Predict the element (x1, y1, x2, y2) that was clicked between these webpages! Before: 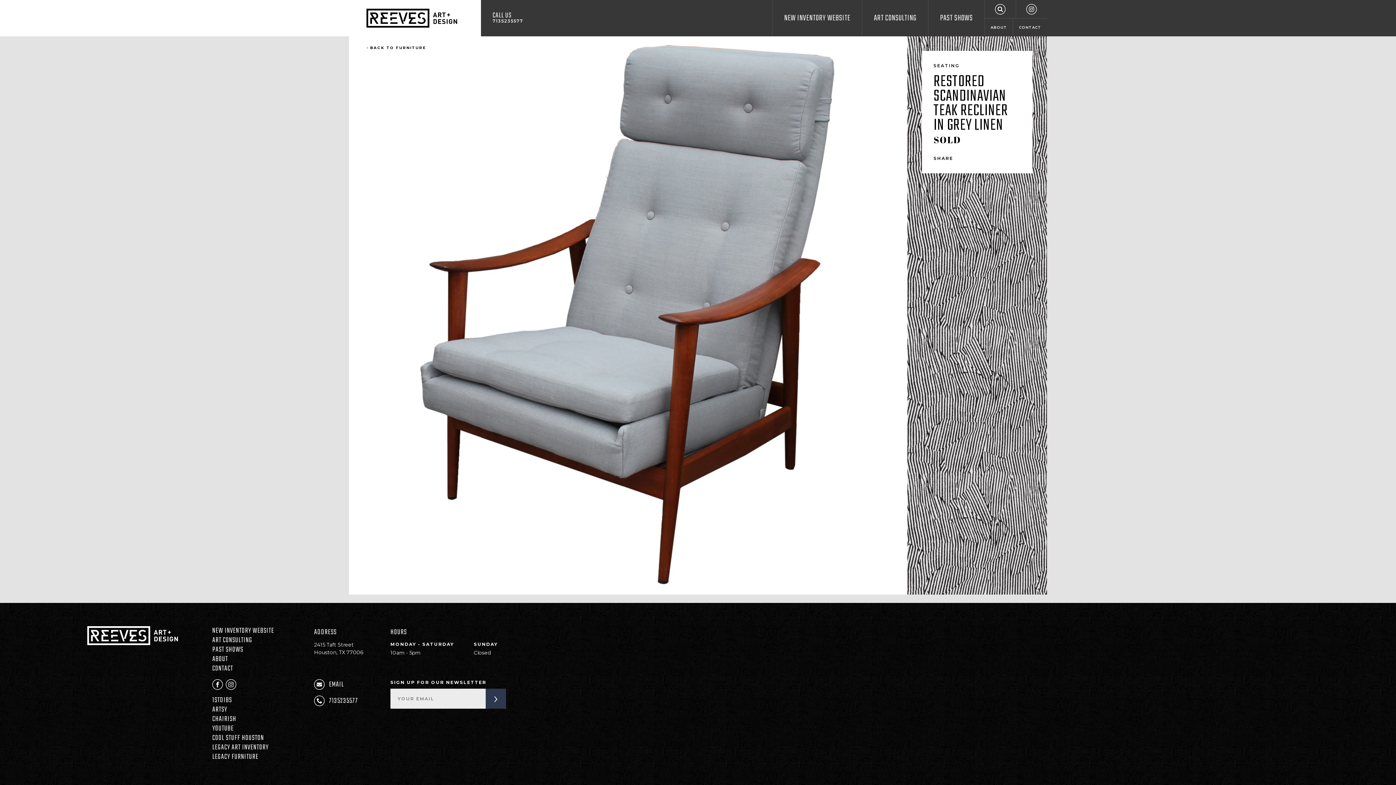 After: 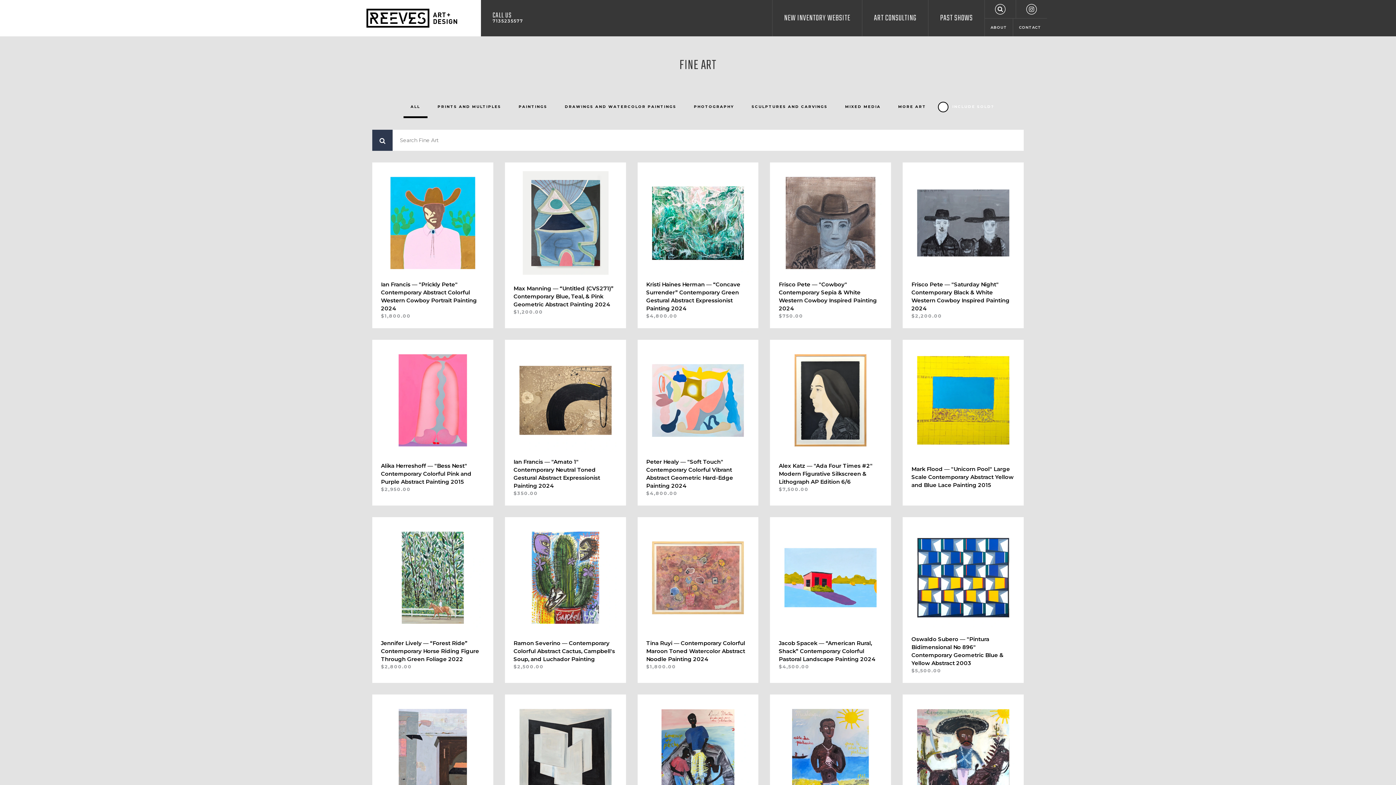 Action: bbox: (212, 742, 268, 753) label: LEGACY ART INVENTORY